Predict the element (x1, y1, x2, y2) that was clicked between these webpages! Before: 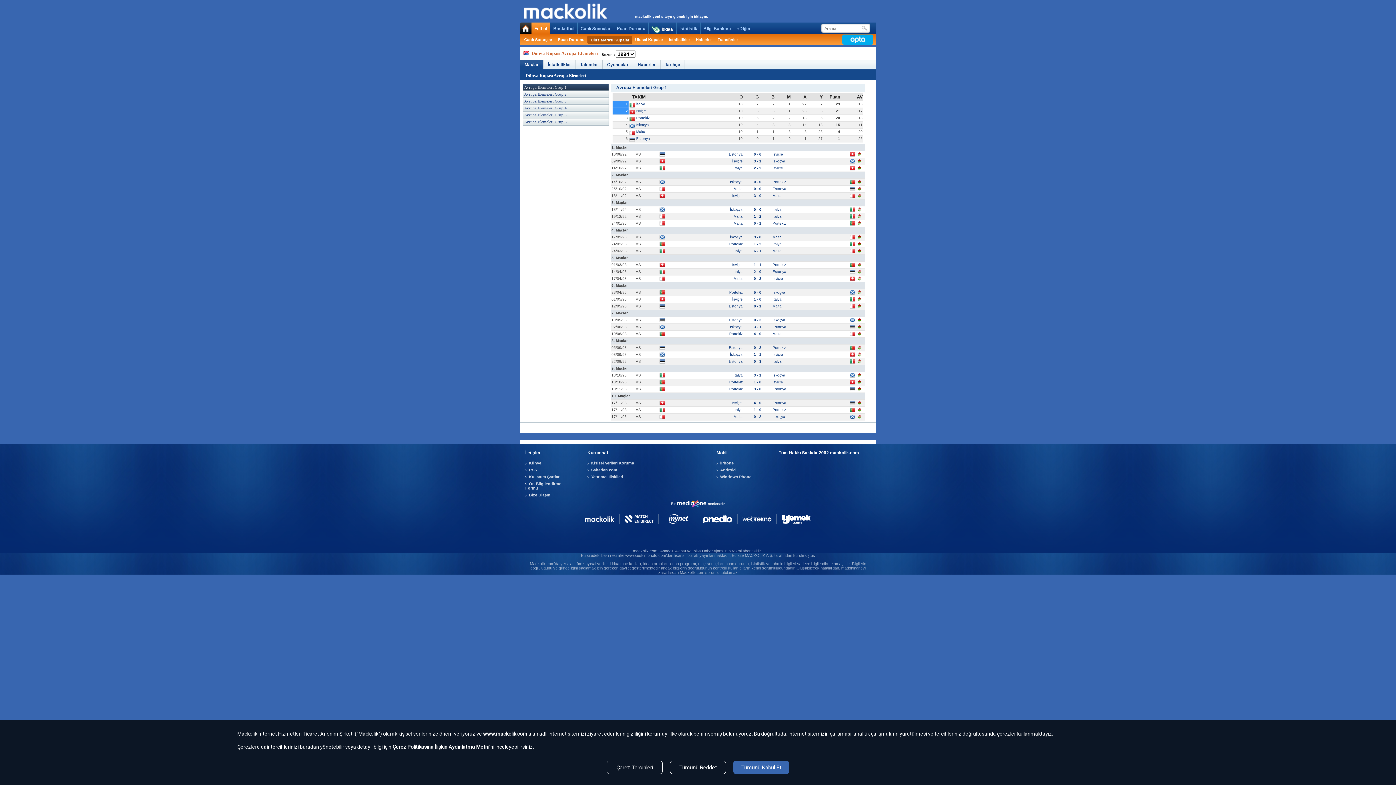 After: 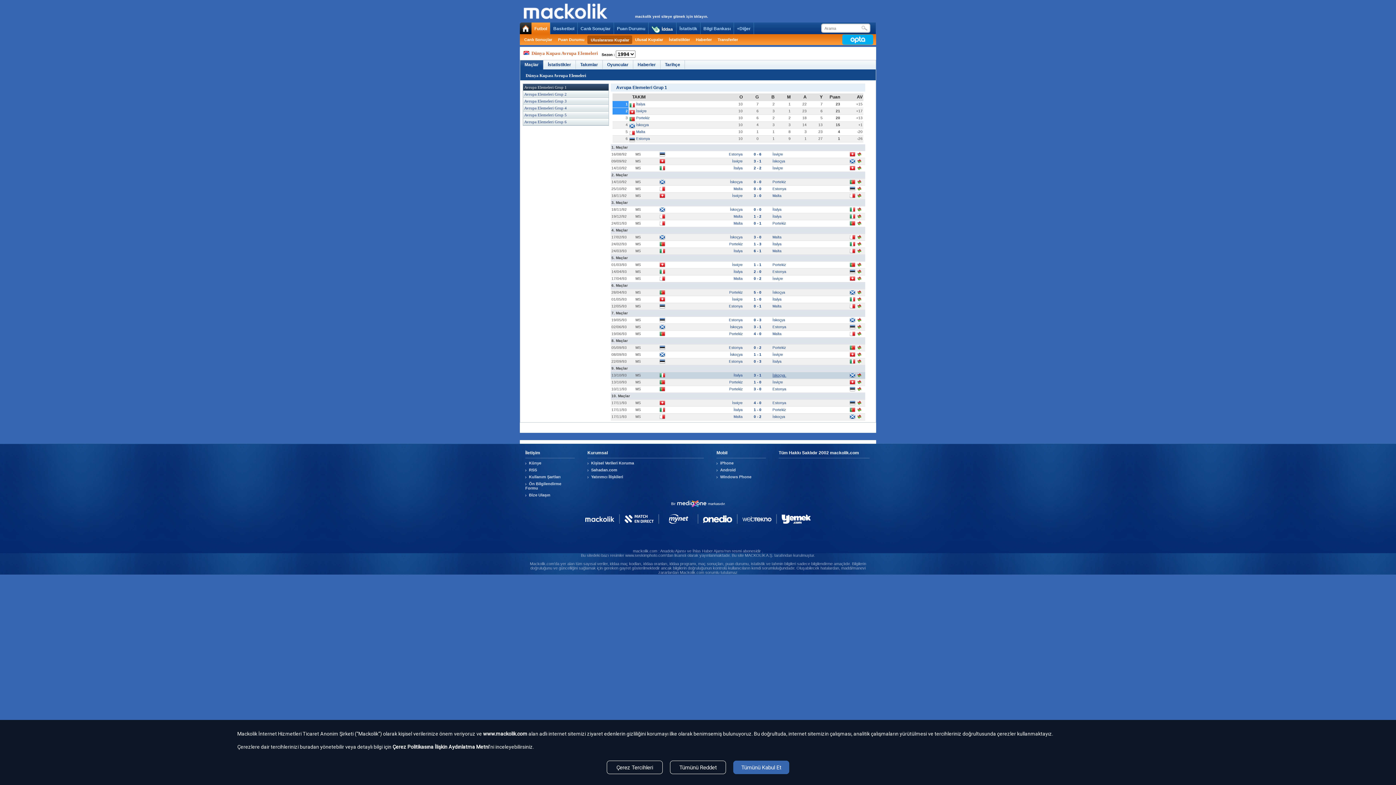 Action: bbox: (772, 373, 786, 377) label: İskoçya 